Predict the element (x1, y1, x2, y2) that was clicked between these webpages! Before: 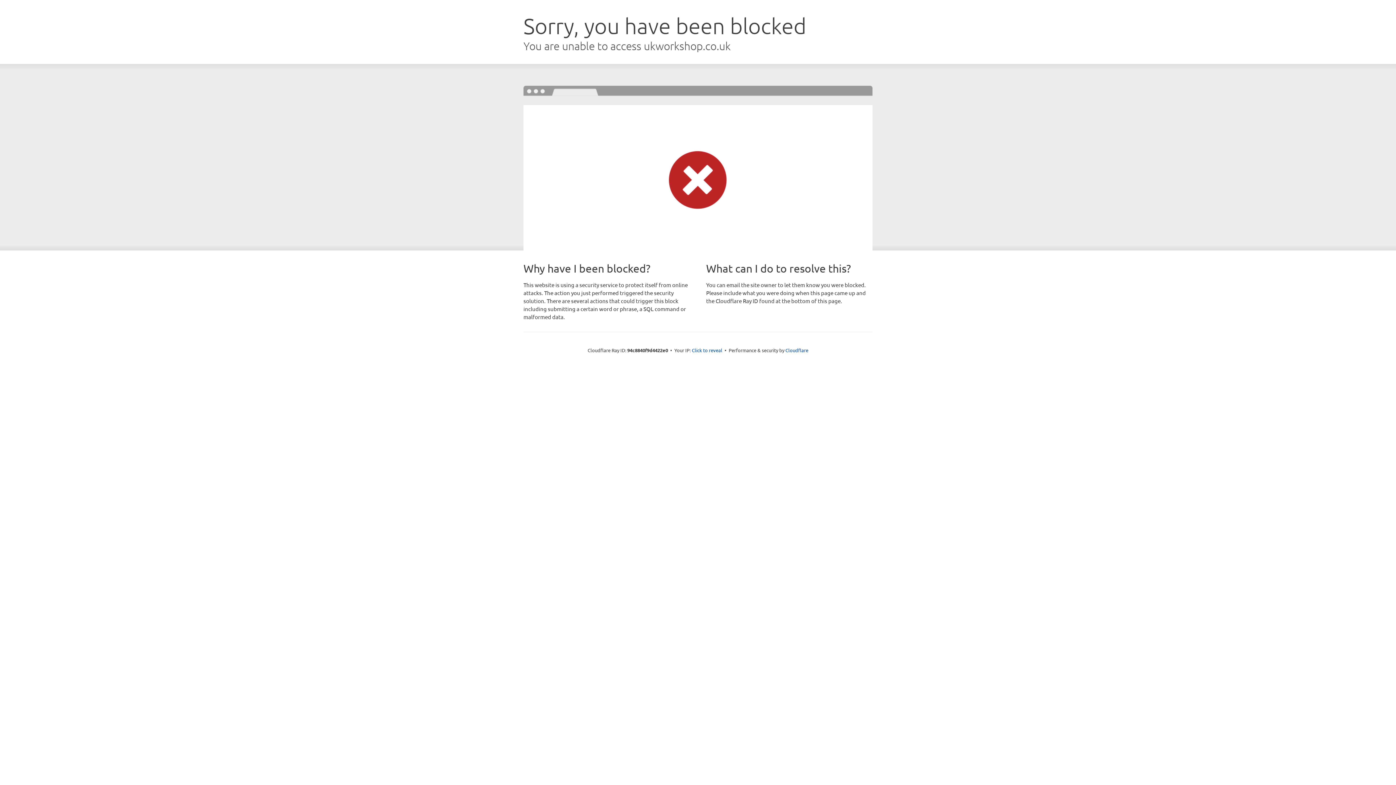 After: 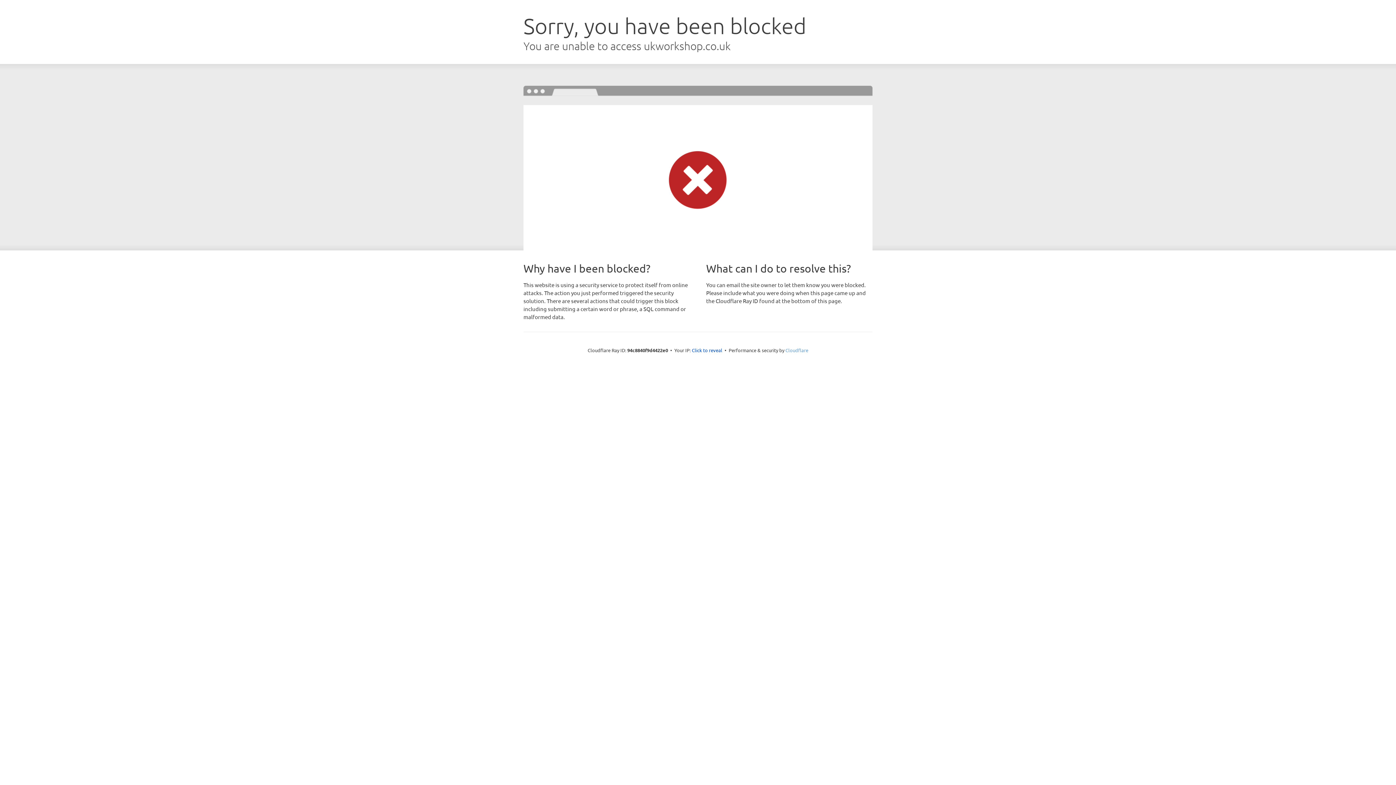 Action: bbox: (785, 347, 808, 353) label: Cloudflare